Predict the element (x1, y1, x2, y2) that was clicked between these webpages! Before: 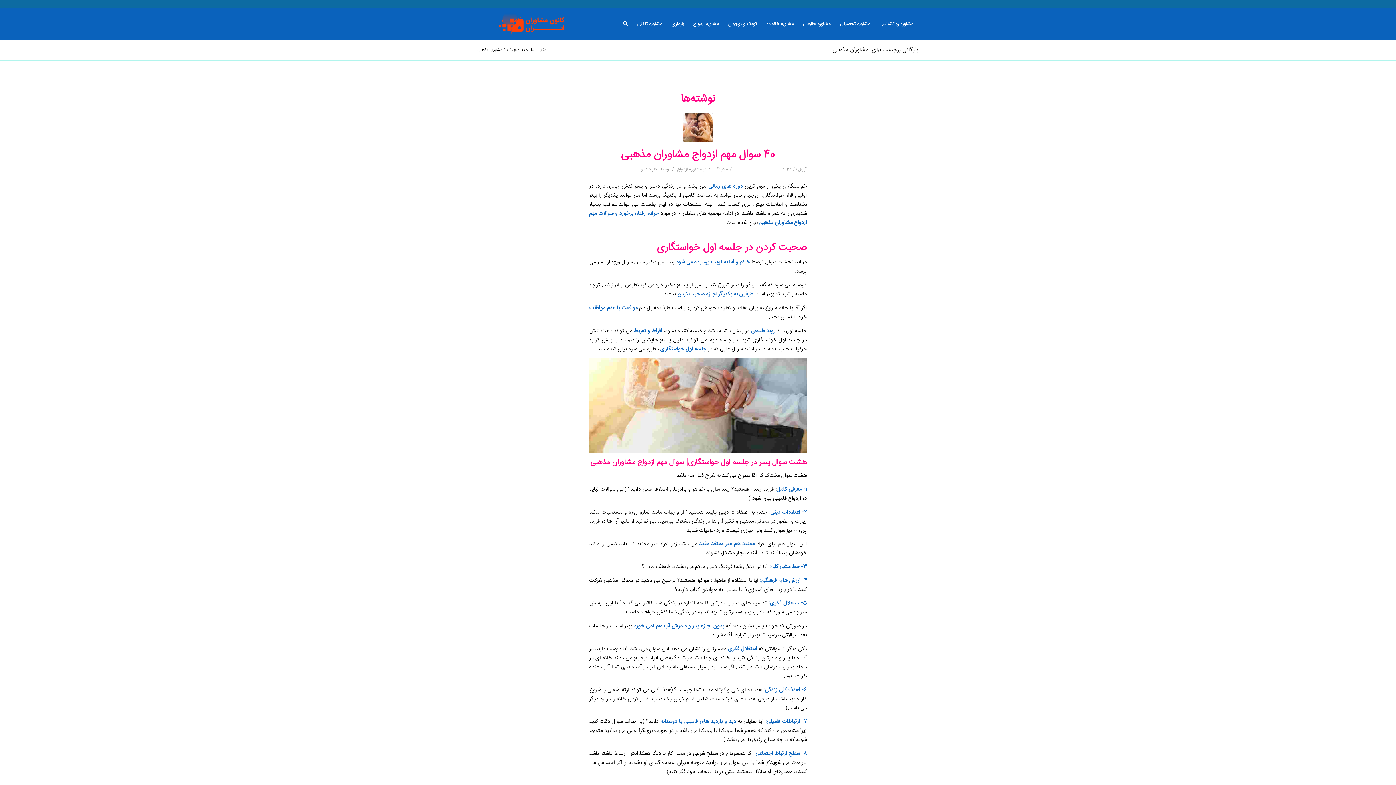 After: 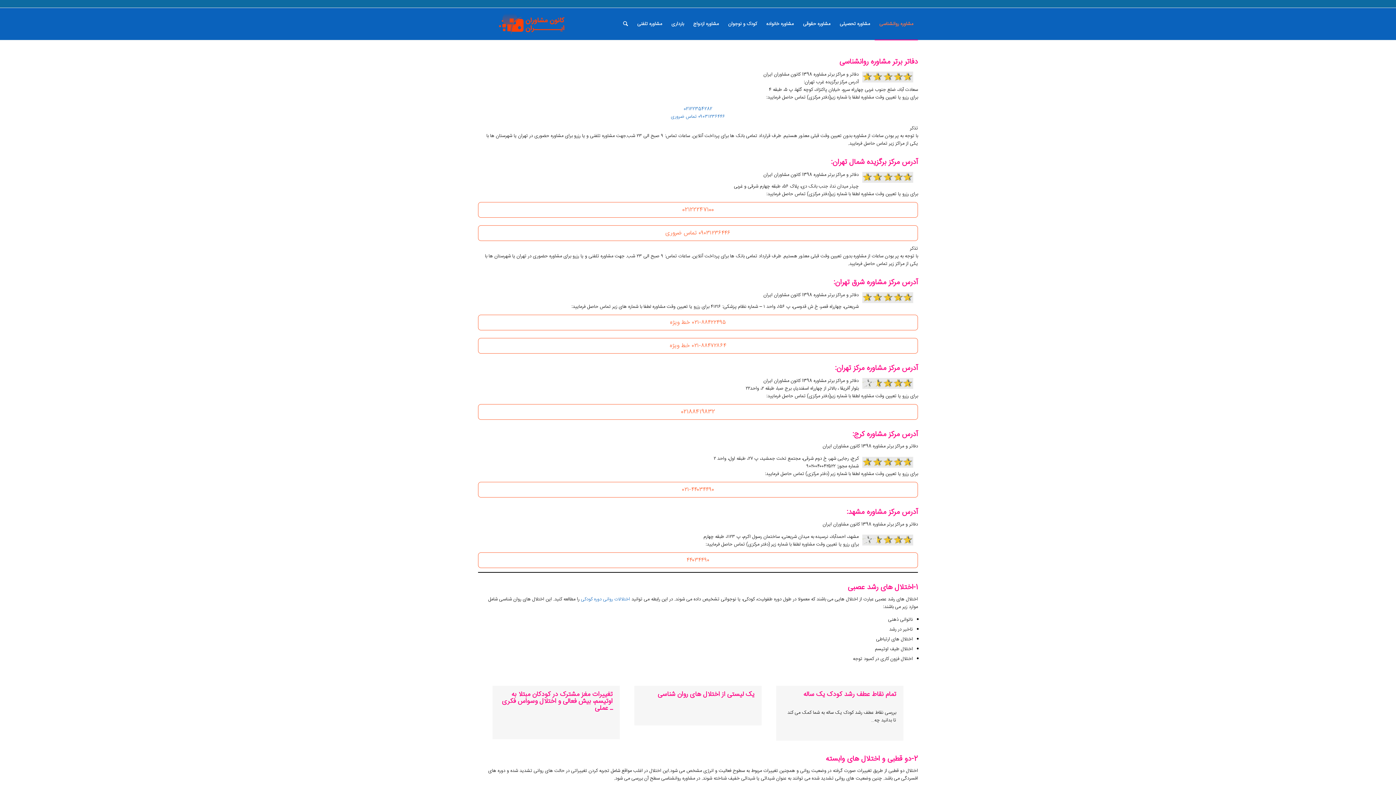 Action: bbox: (874, 8, 918, 40) label: مشاوره روانشناسی